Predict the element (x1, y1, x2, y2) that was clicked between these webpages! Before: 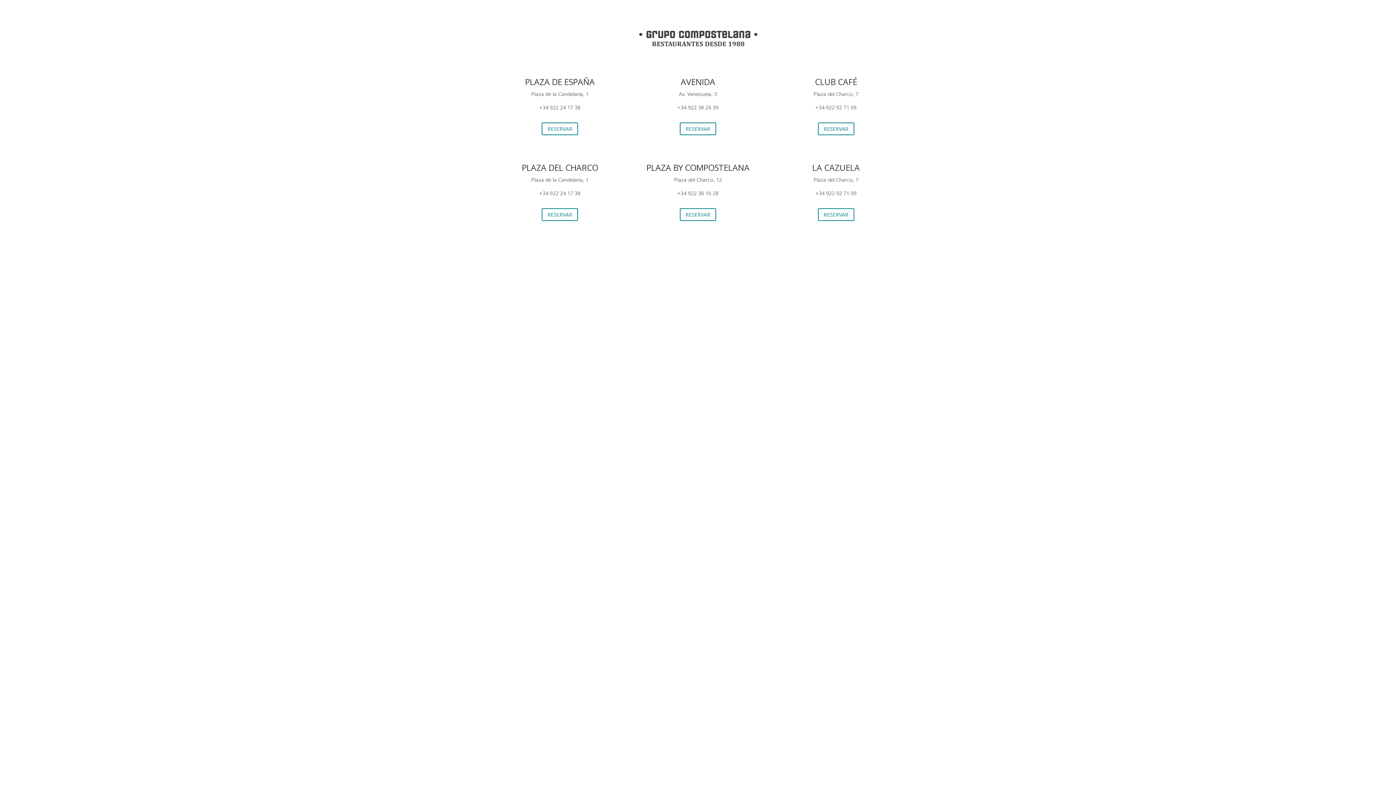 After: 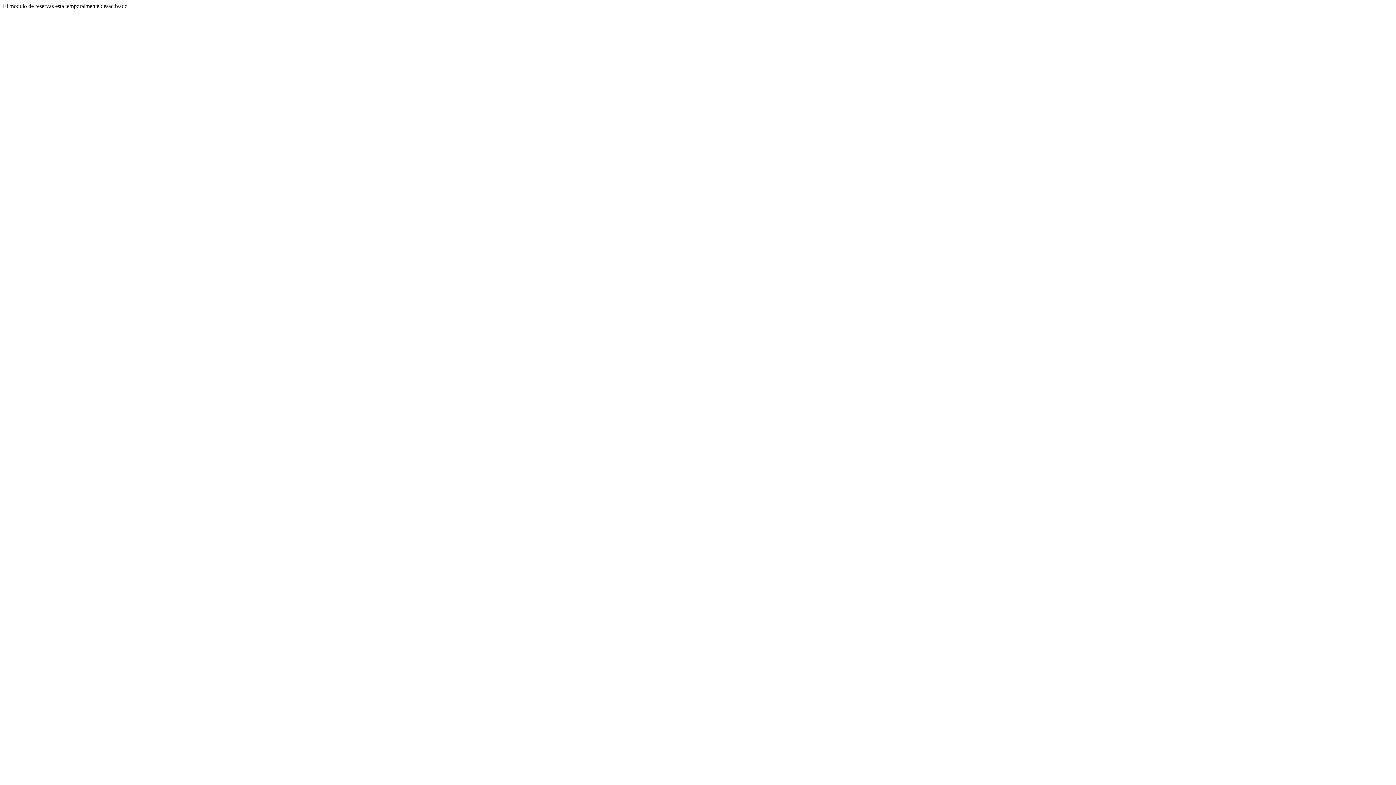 Action: label: RESERVAR bbox: (818, 208, 854, 221)